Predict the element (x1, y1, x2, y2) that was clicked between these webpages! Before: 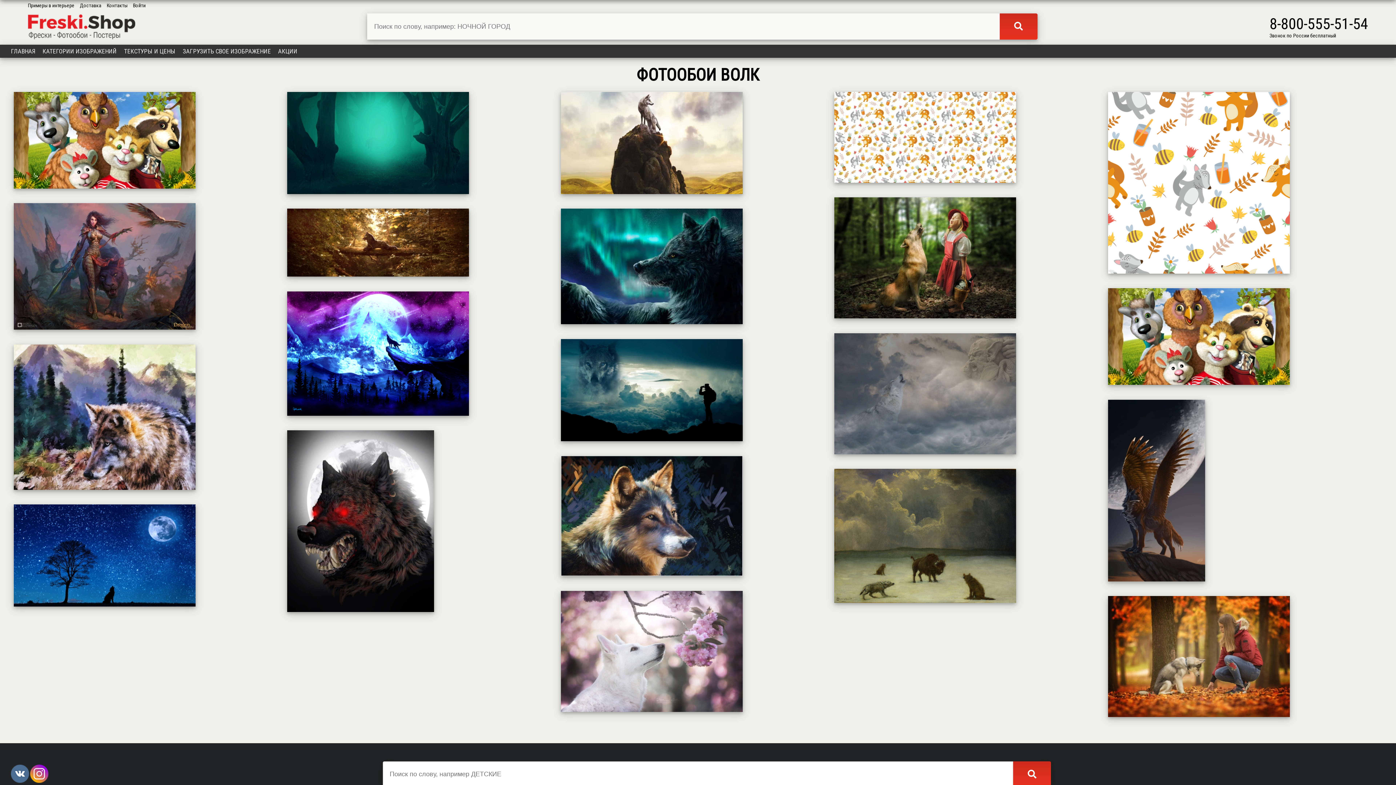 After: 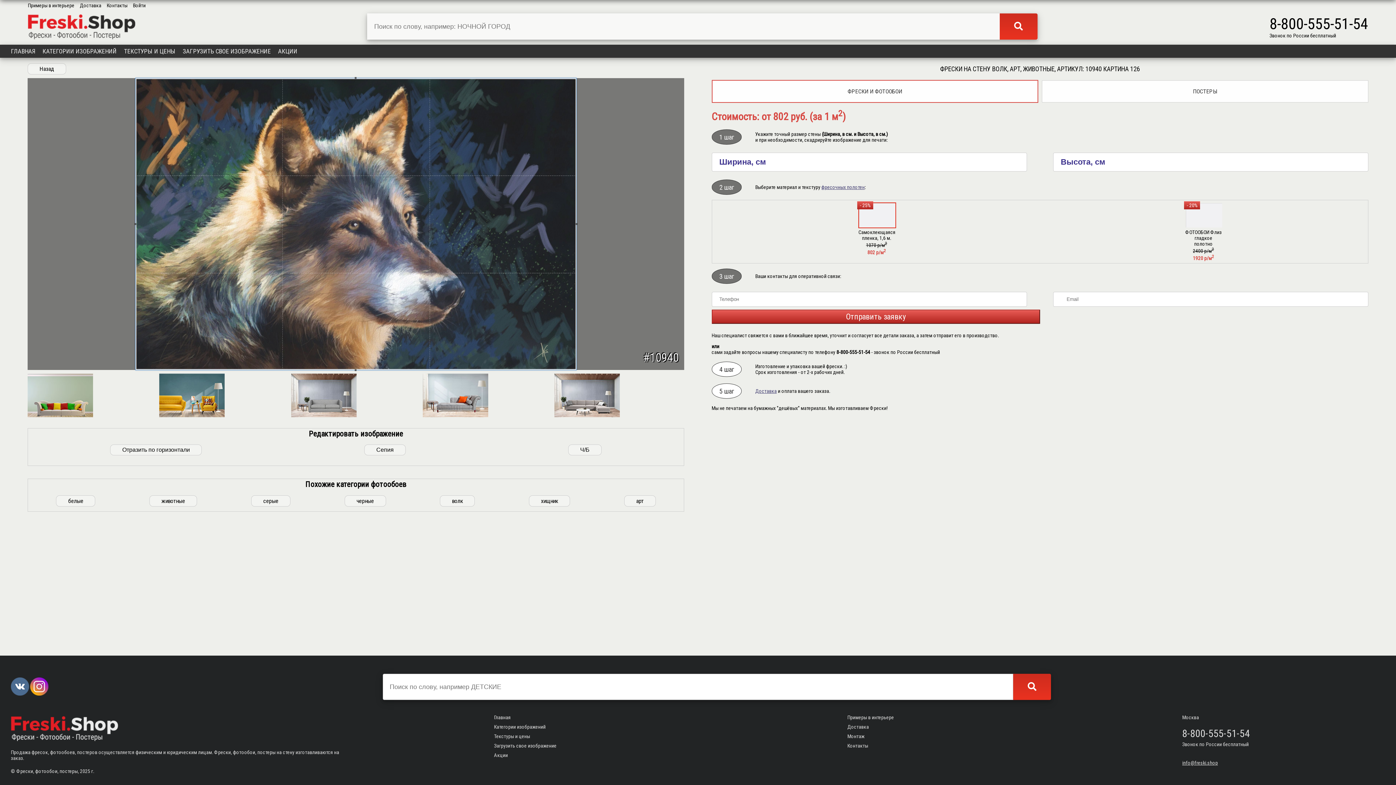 Action: bbox: (561, 571, 743, 577)